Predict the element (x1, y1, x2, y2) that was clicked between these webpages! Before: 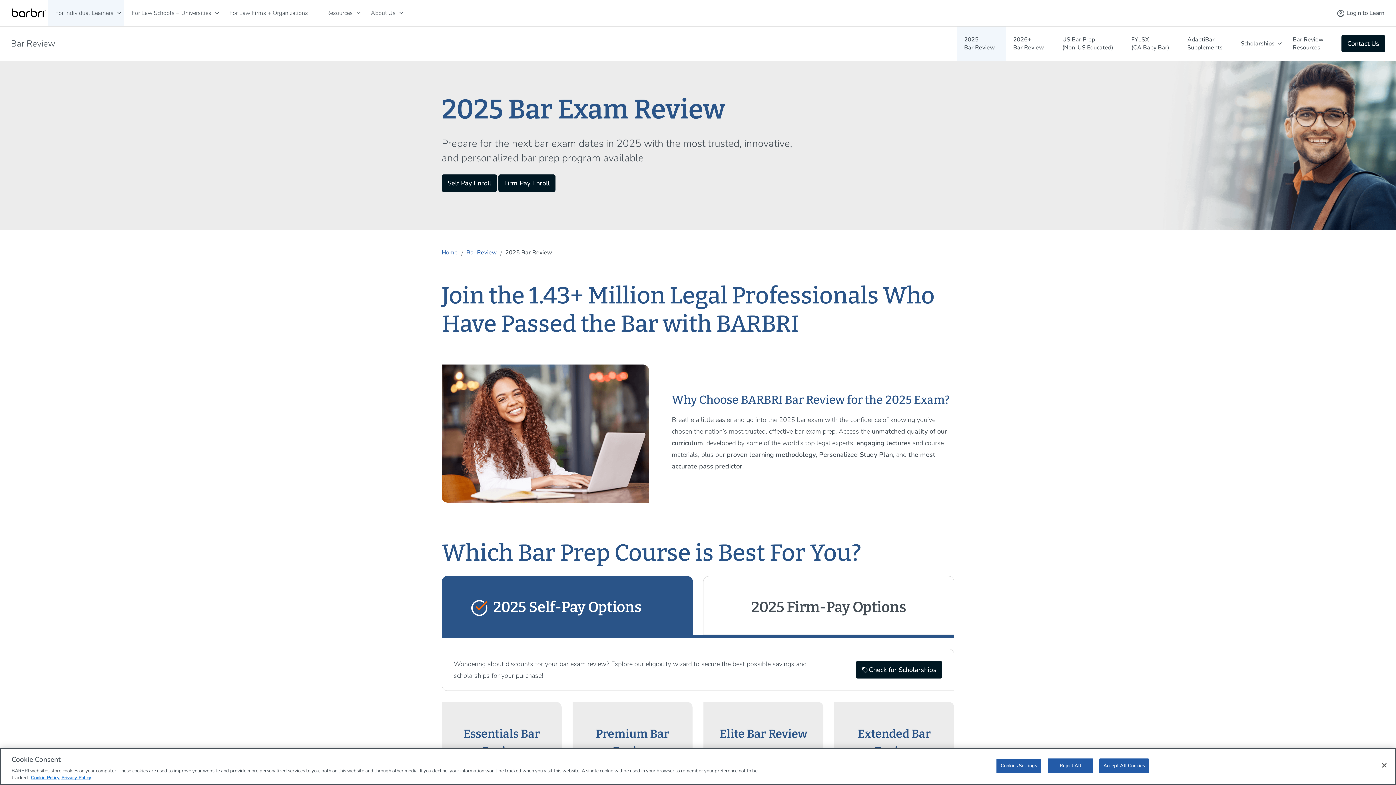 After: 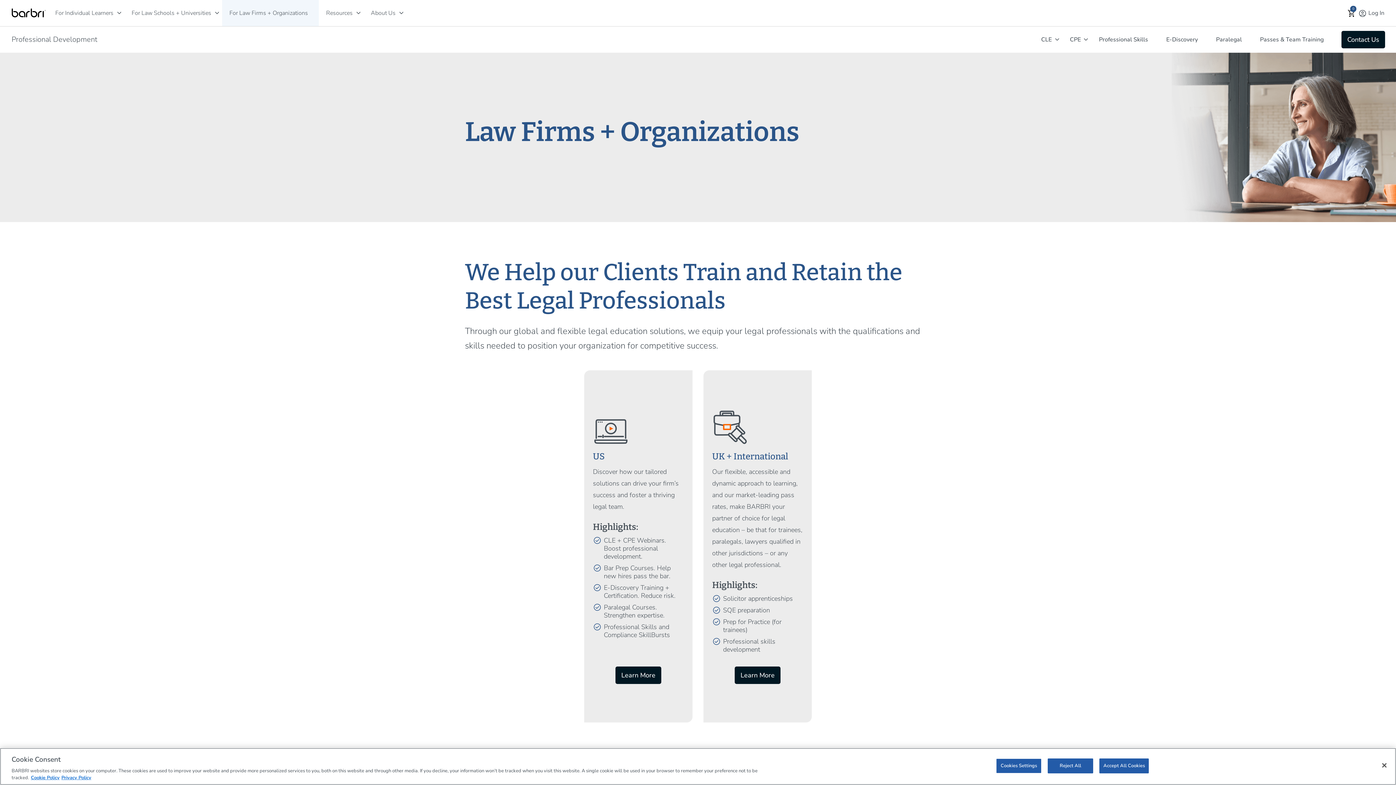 Action: bbox: (222, 0, 318, 26) label: For Law Firms + Organizations